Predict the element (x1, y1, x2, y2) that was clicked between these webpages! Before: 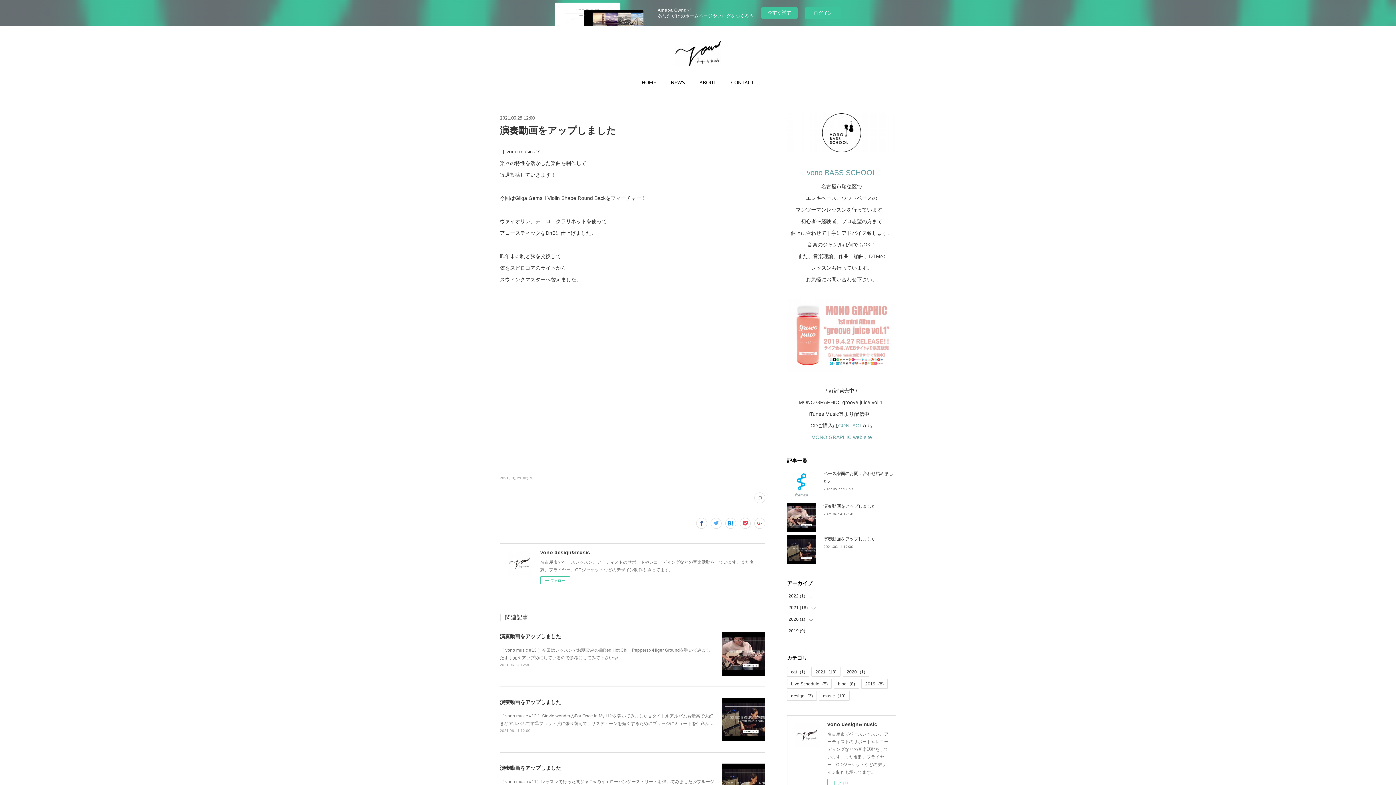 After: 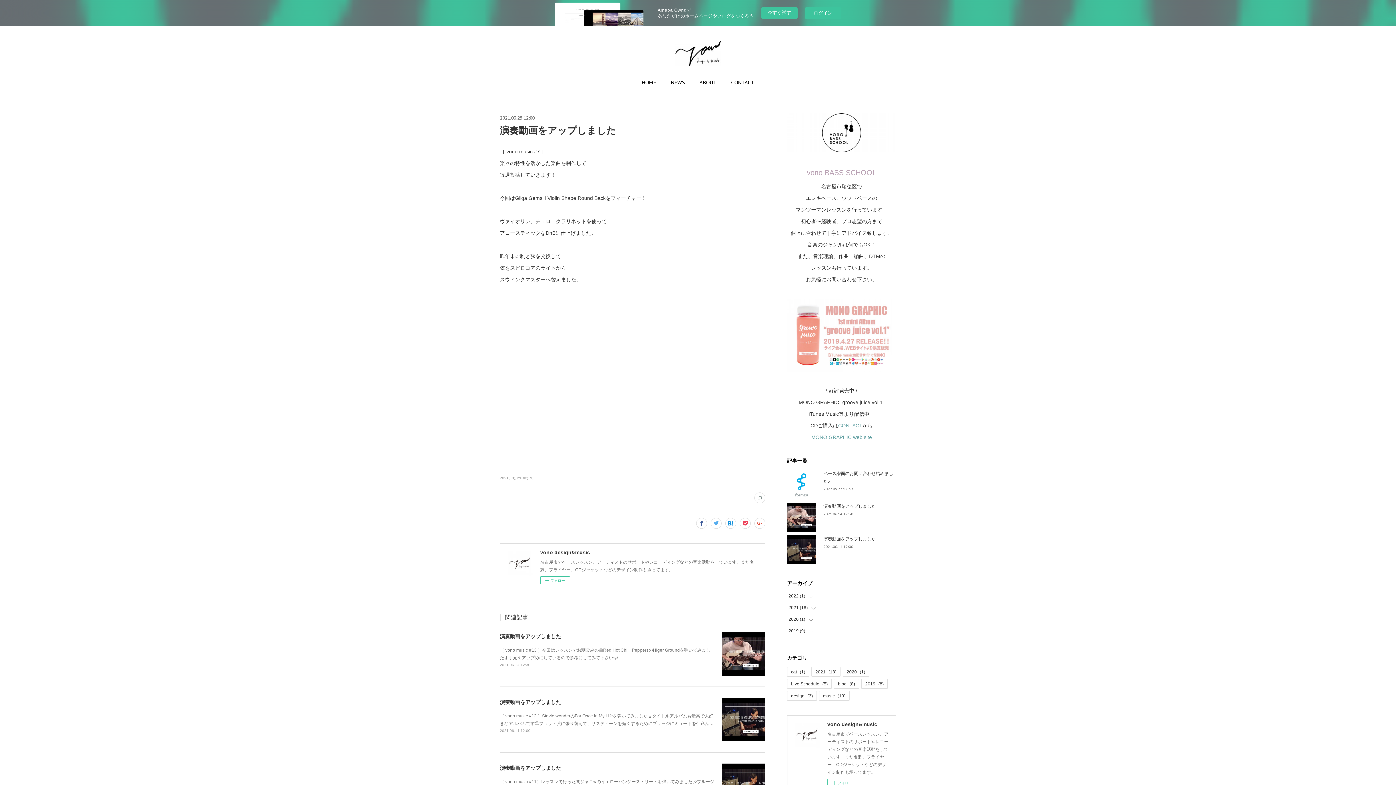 Action: label: vono BASS SCHOOL bbox: (807, 168, 876, 176)